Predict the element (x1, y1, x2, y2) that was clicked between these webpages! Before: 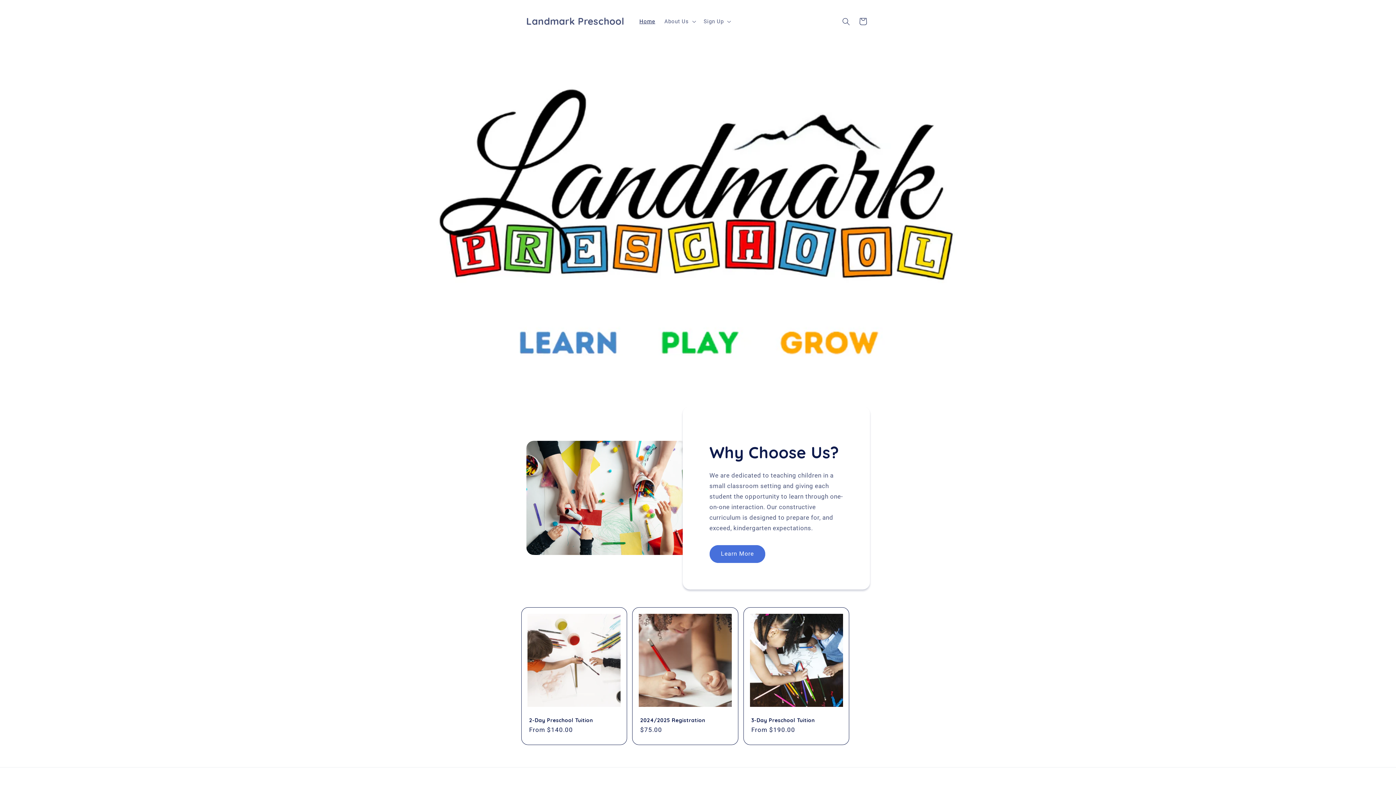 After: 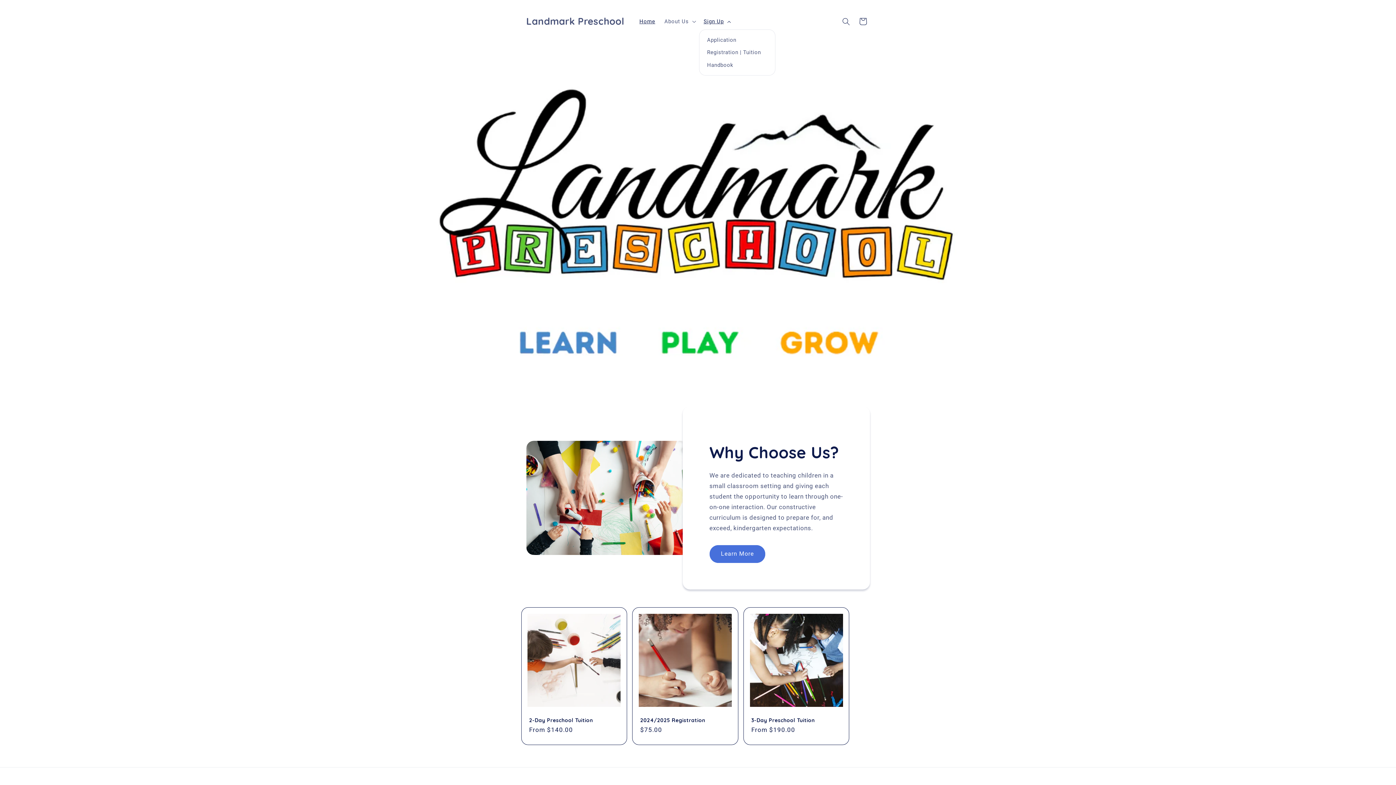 Action: label: Sign Up bbox: (699, 13, 734, 29)